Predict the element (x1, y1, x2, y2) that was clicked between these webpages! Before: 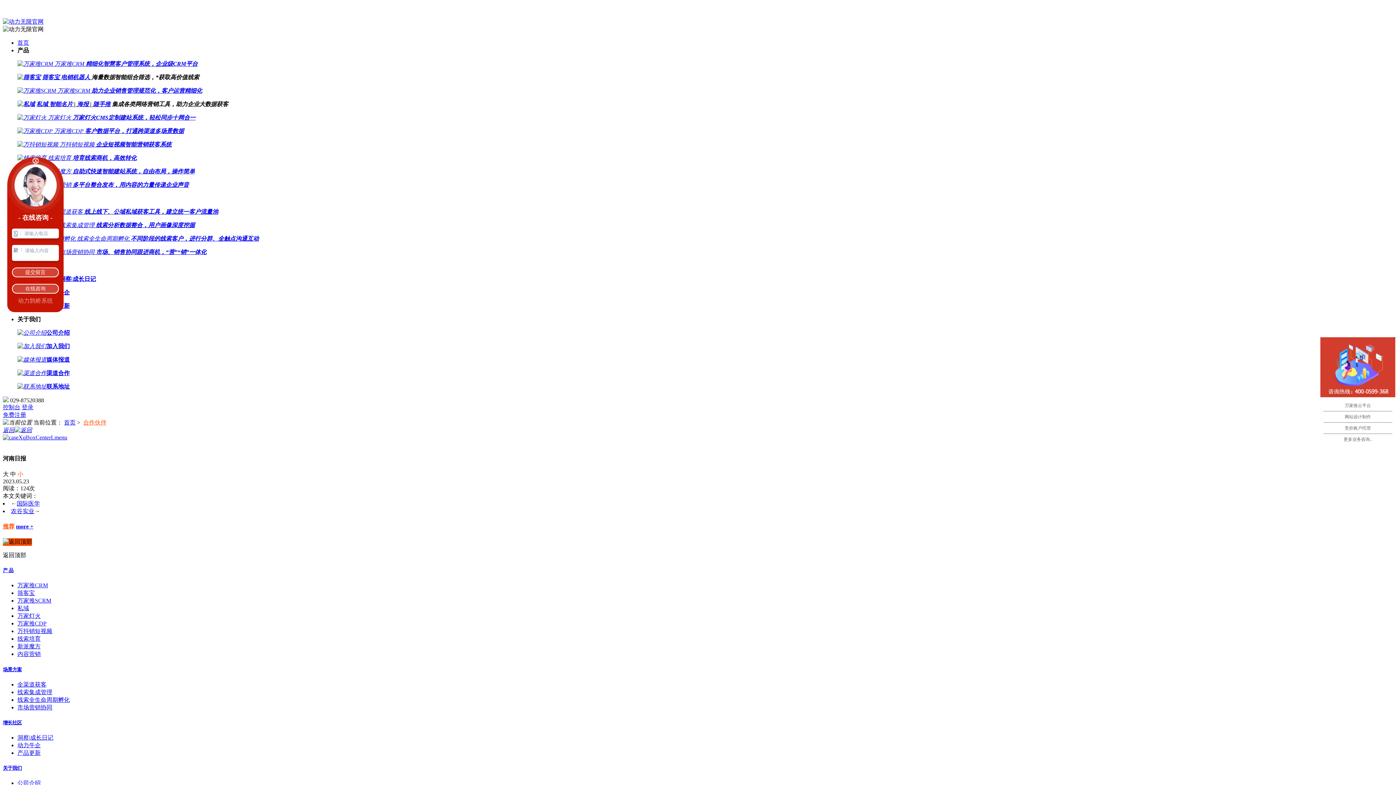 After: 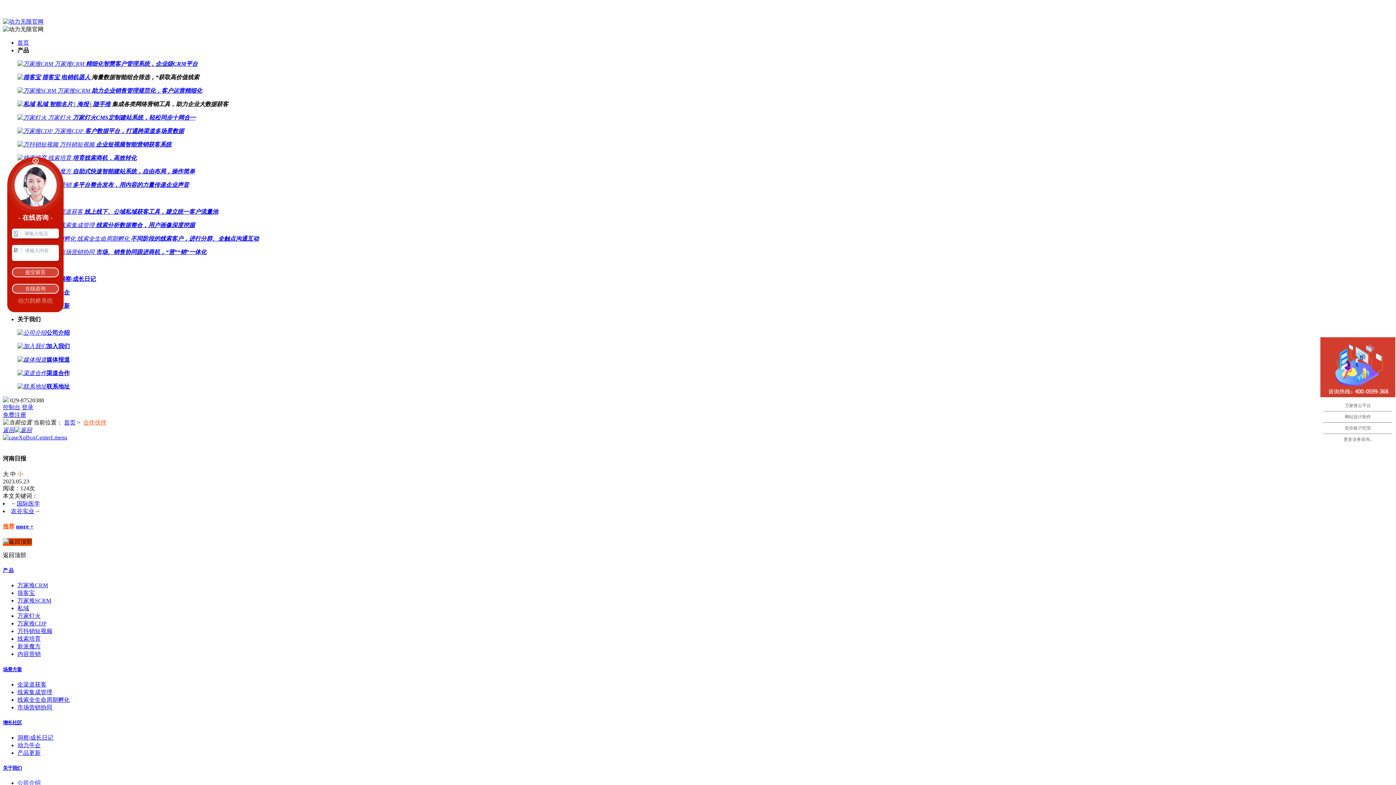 Action: bbox: (2, 667, 21, 672) label: 场景方案